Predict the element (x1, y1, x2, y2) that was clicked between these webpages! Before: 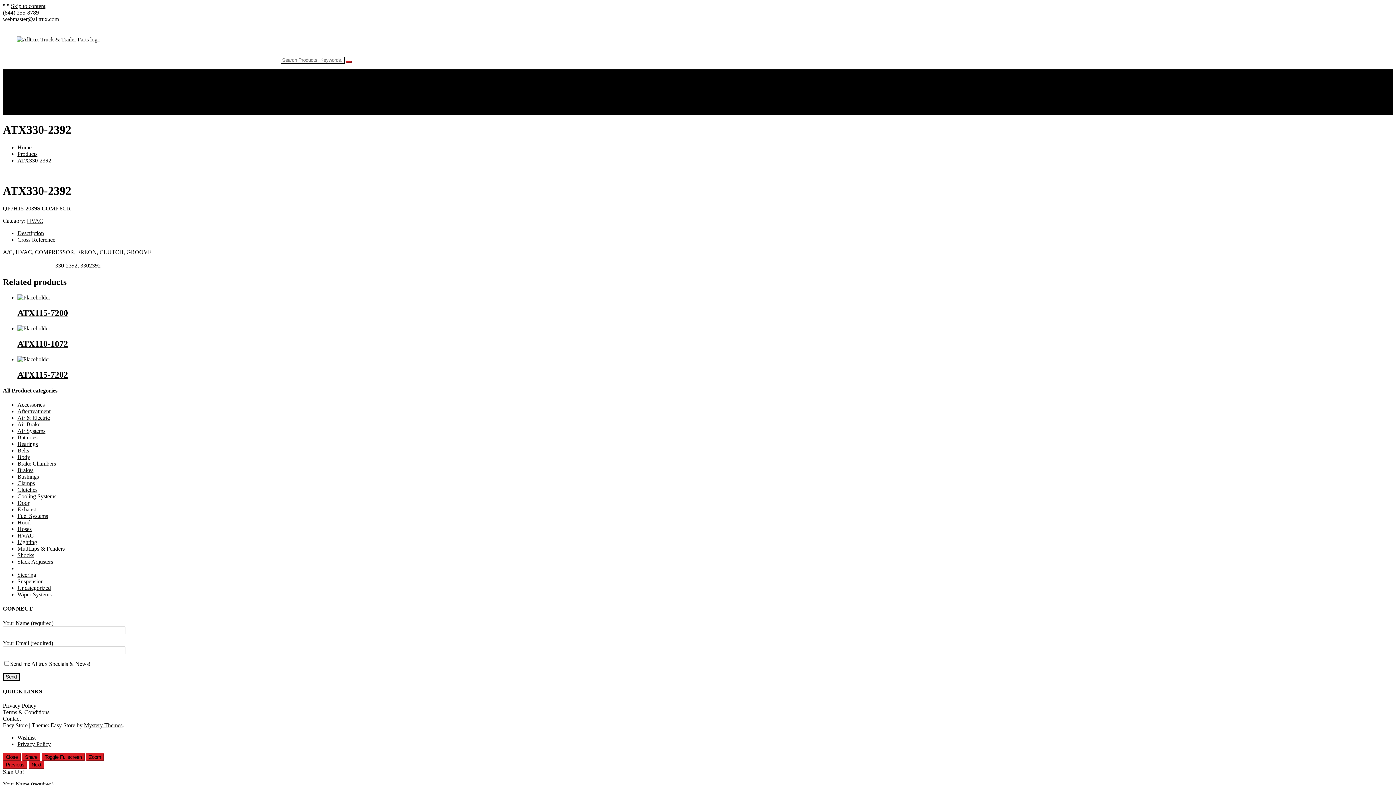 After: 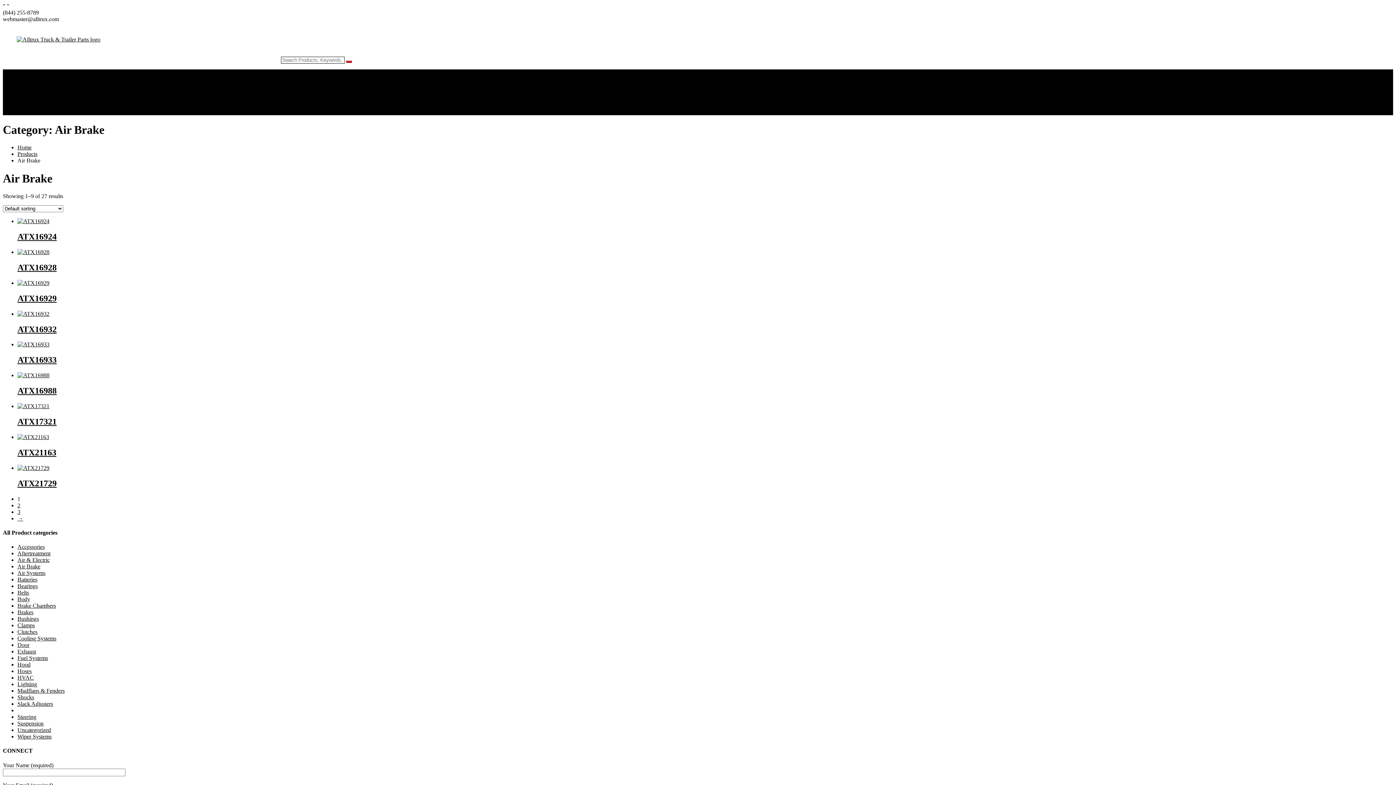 Action: bbox: (17, 421, 40, 427) label: Air Brake